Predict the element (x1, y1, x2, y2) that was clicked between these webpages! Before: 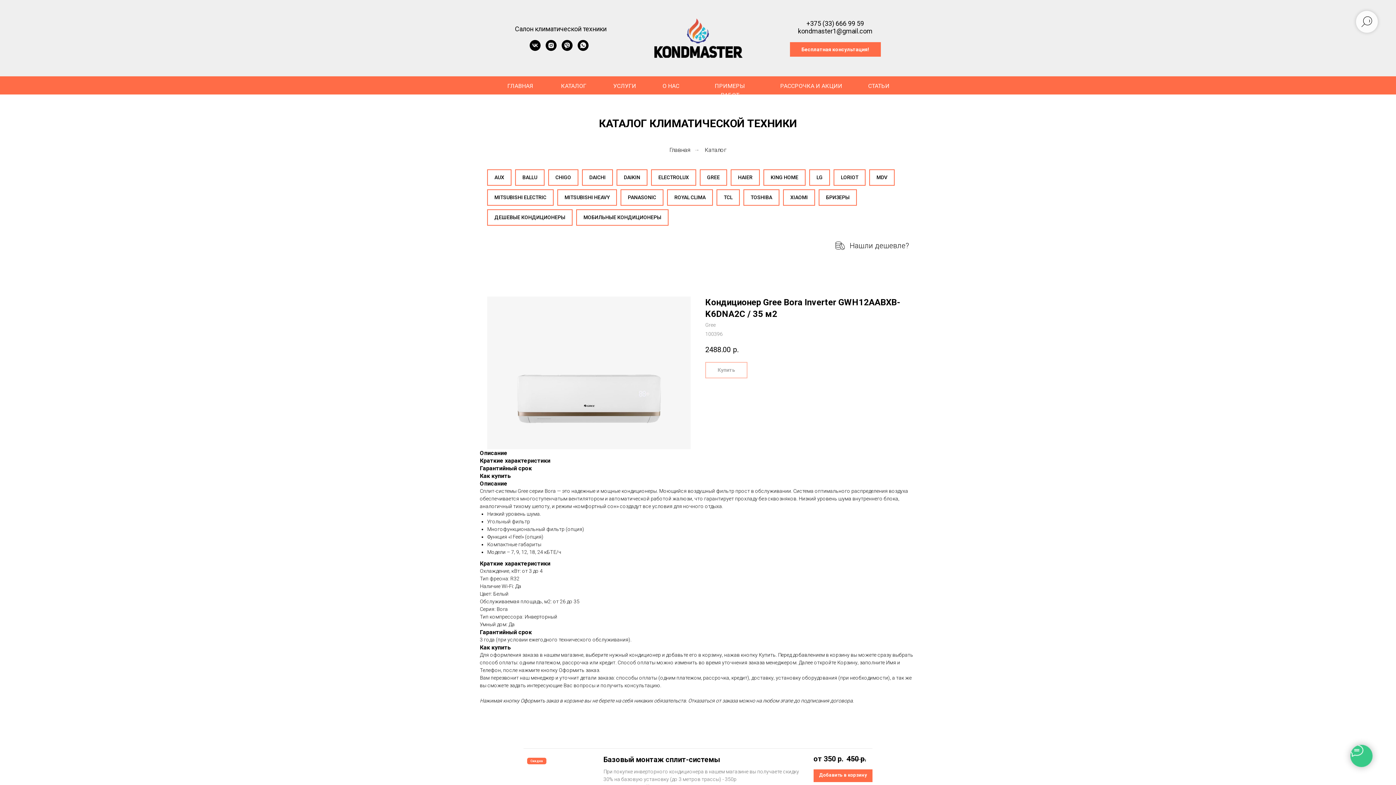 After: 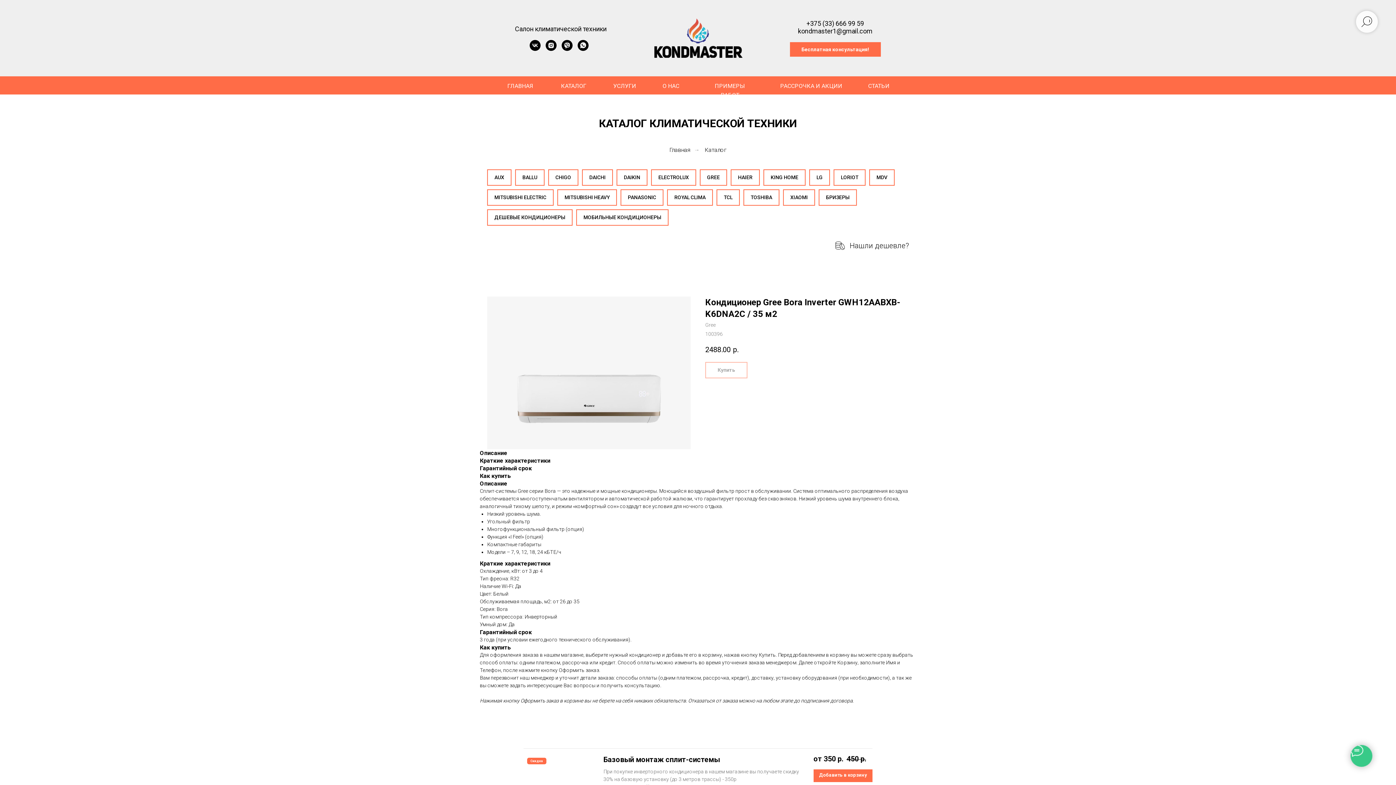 Action: bbox: (545, 45, 556, 52) label: instagram